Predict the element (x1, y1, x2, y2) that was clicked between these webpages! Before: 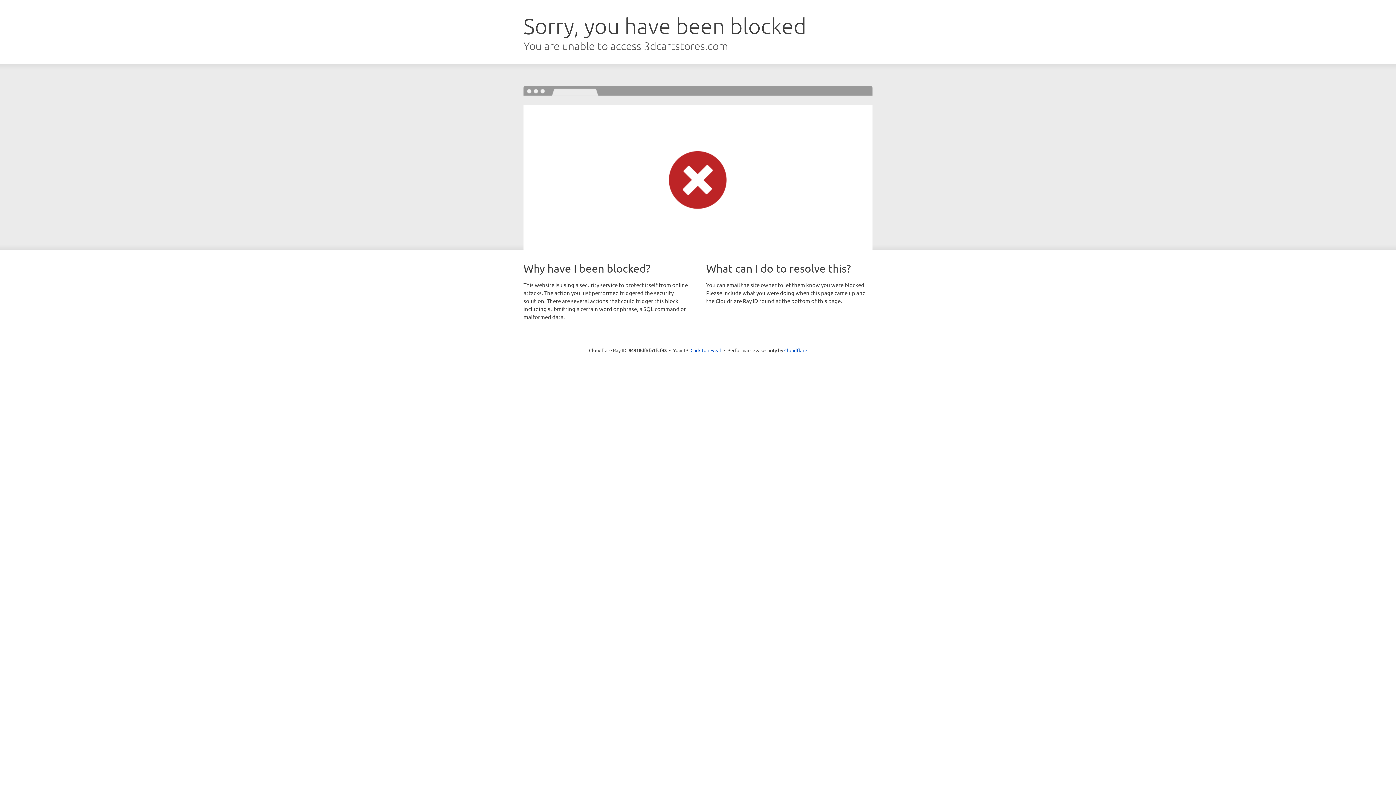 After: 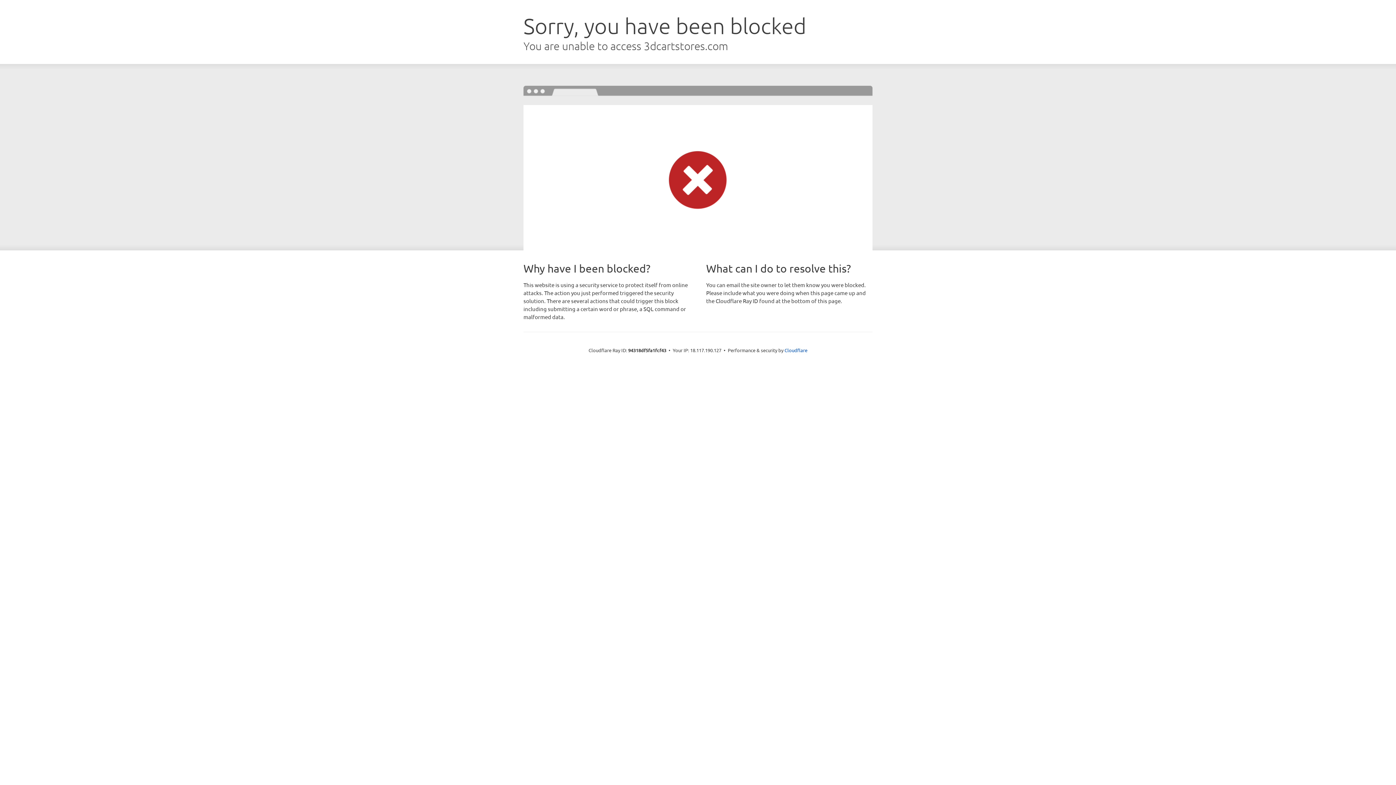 Action: label: Click to reveal bbox: (690, 346, 721, 353)